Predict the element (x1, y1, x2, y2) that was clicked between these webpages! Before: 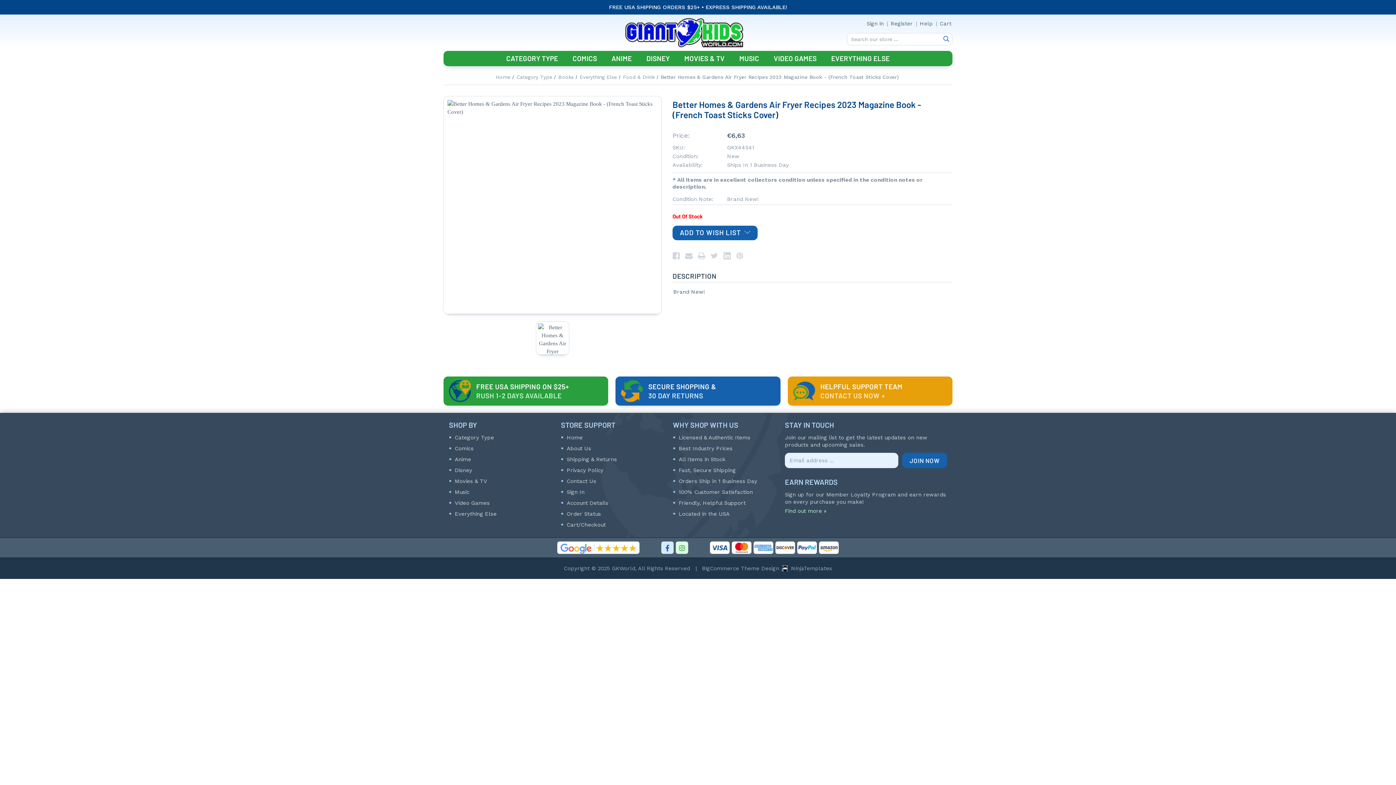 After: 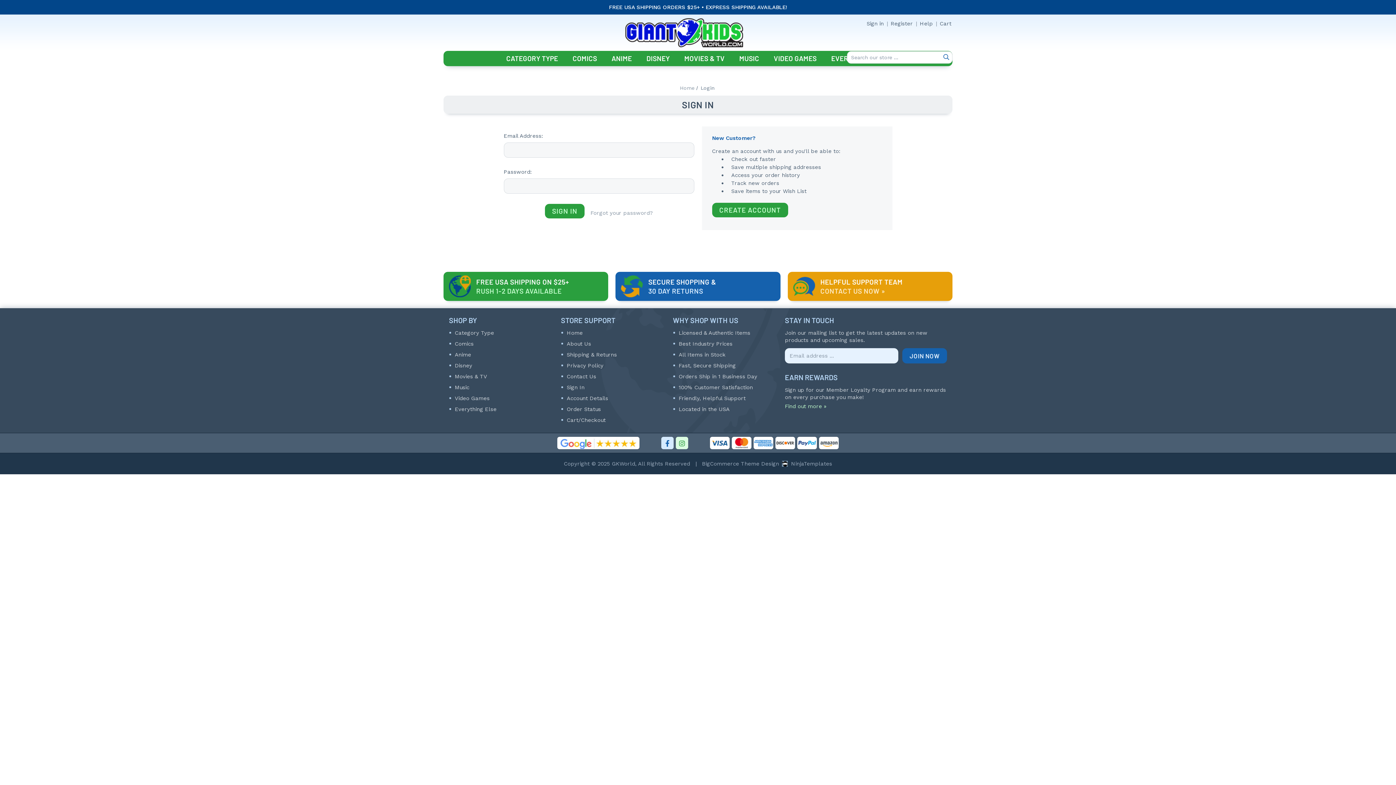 Action: label: Account Details bbox: (566, 500, 608, 506)